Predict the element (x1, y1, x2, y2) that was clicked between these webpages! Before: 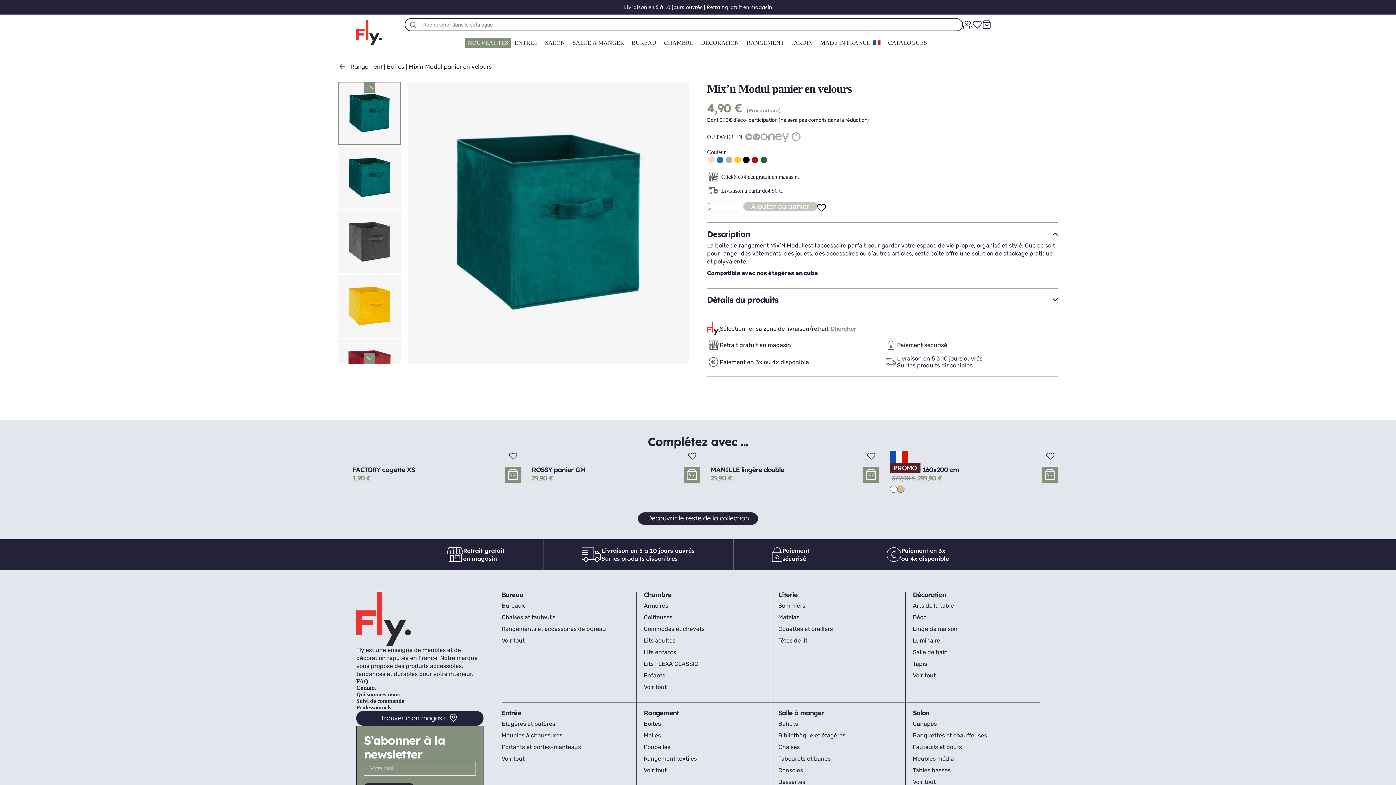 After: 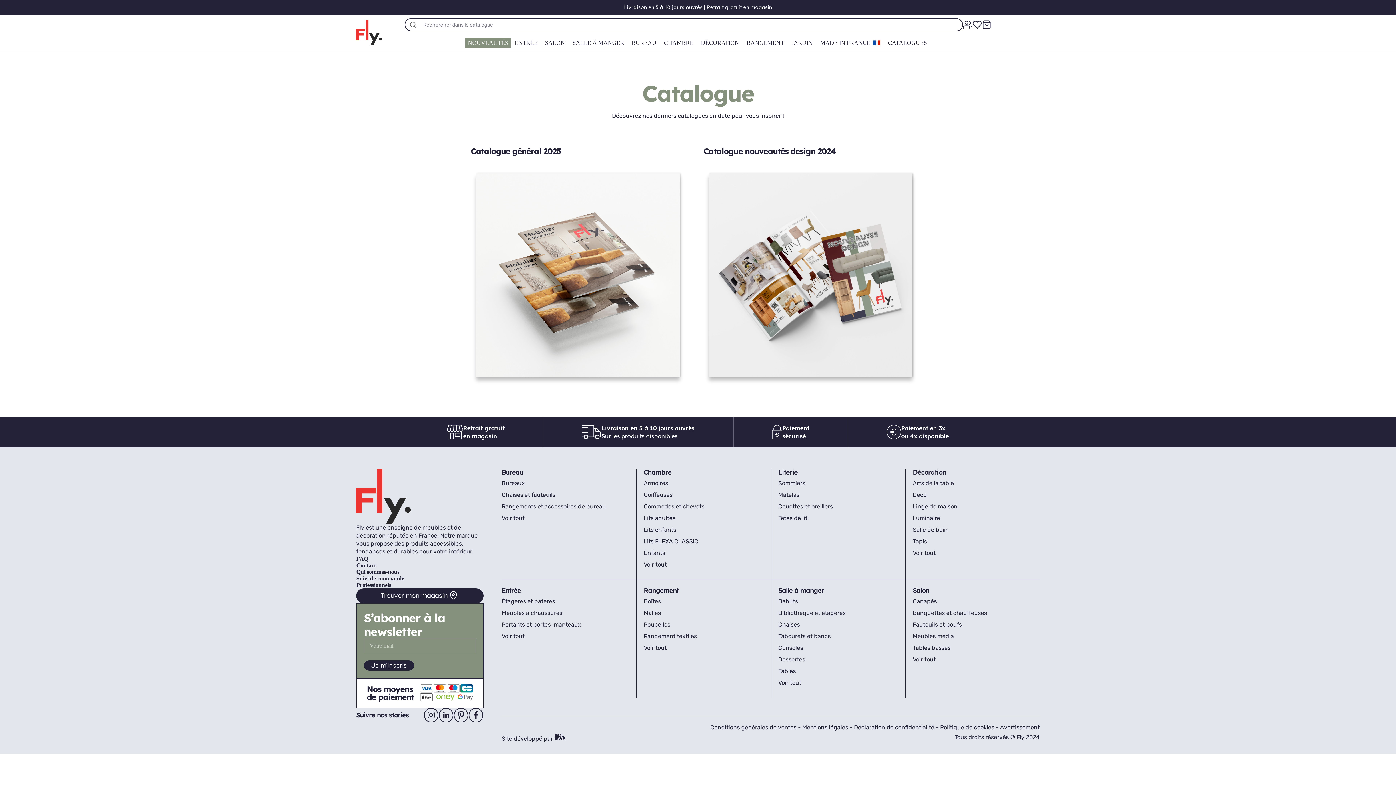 Action: label: CATALOGUES bbox: (884, 34, 930, 50)